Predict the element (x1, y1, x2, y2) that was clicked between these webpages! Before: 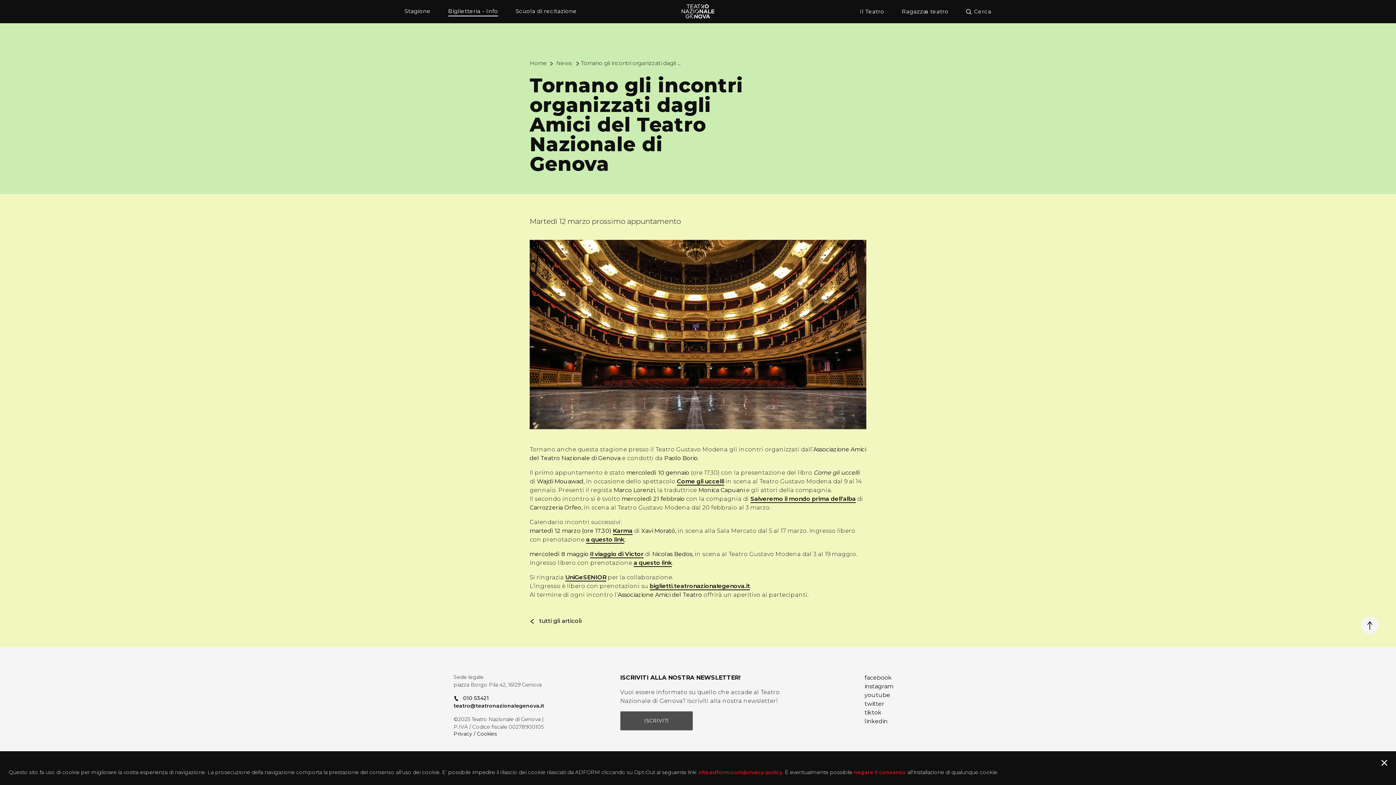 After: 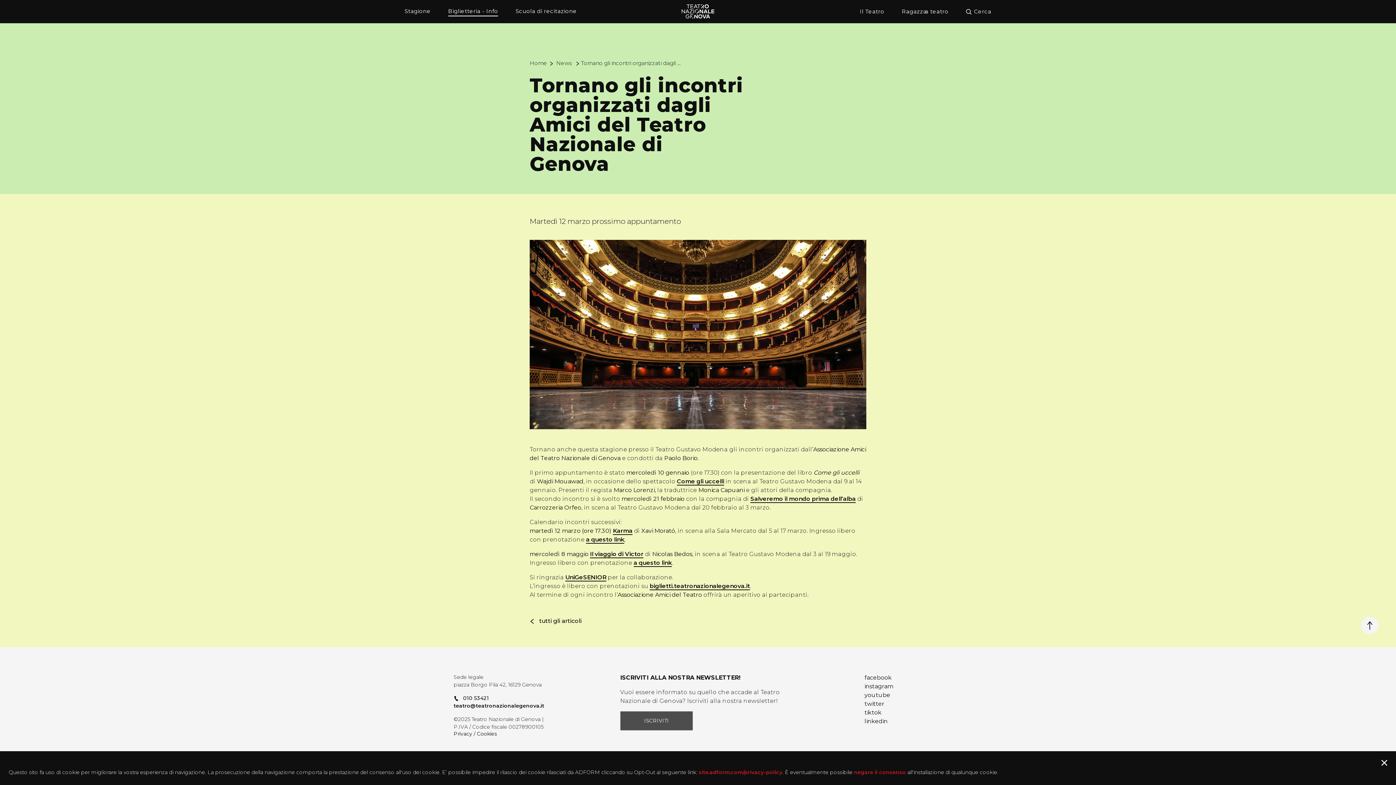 Action: bbox: (613, 527, 632, 535) label: Karma